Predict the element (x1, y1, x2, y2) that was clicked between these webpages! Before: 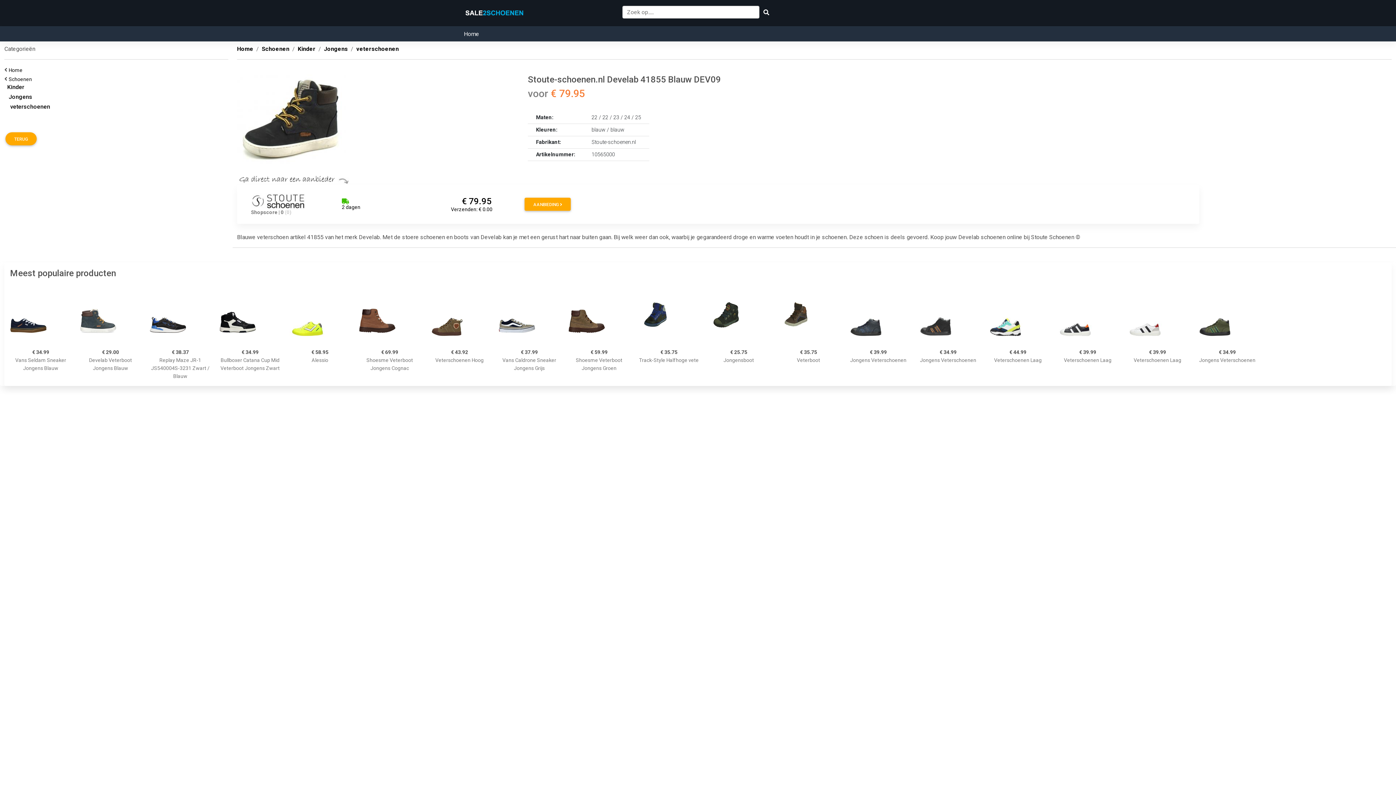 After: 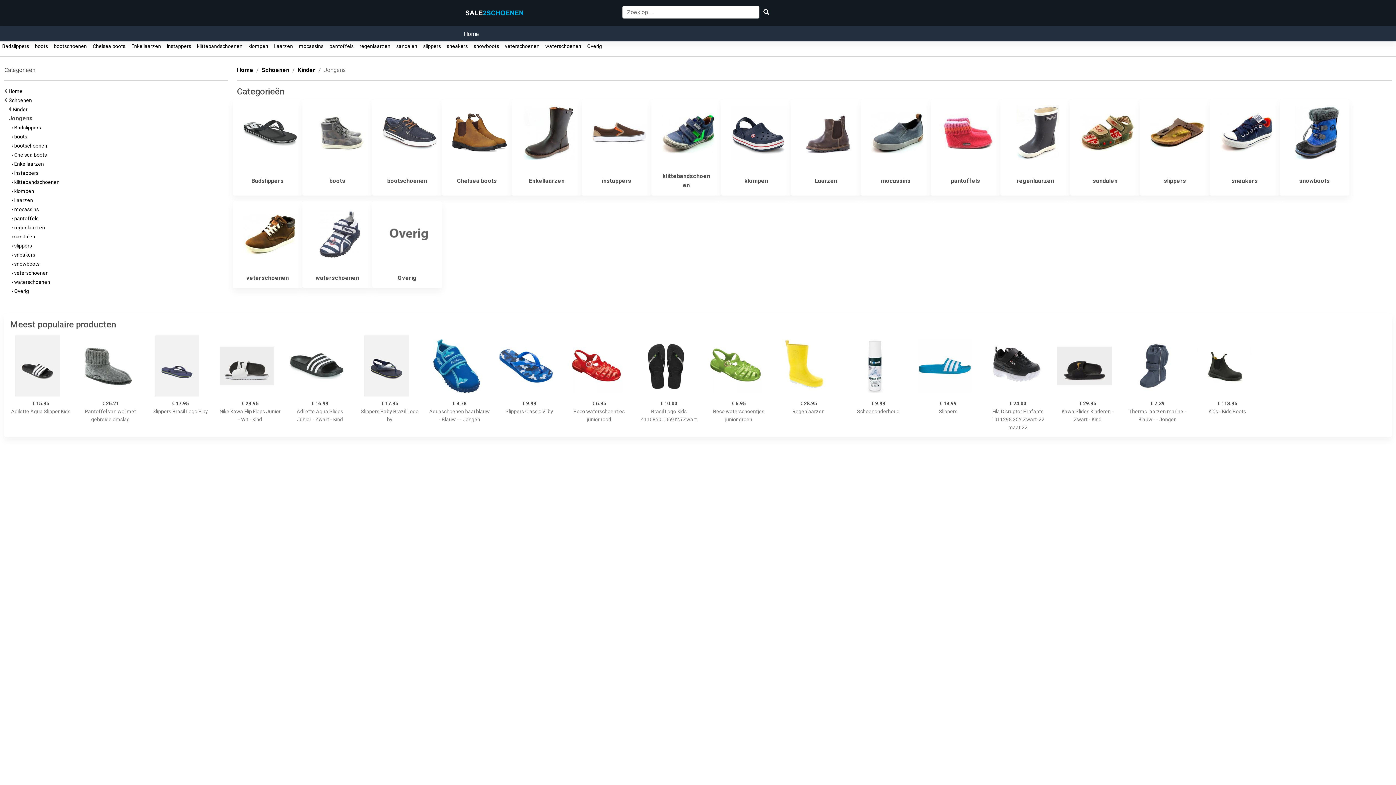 Action: label:    Jongens bbox: (4, 93, 228, 100)